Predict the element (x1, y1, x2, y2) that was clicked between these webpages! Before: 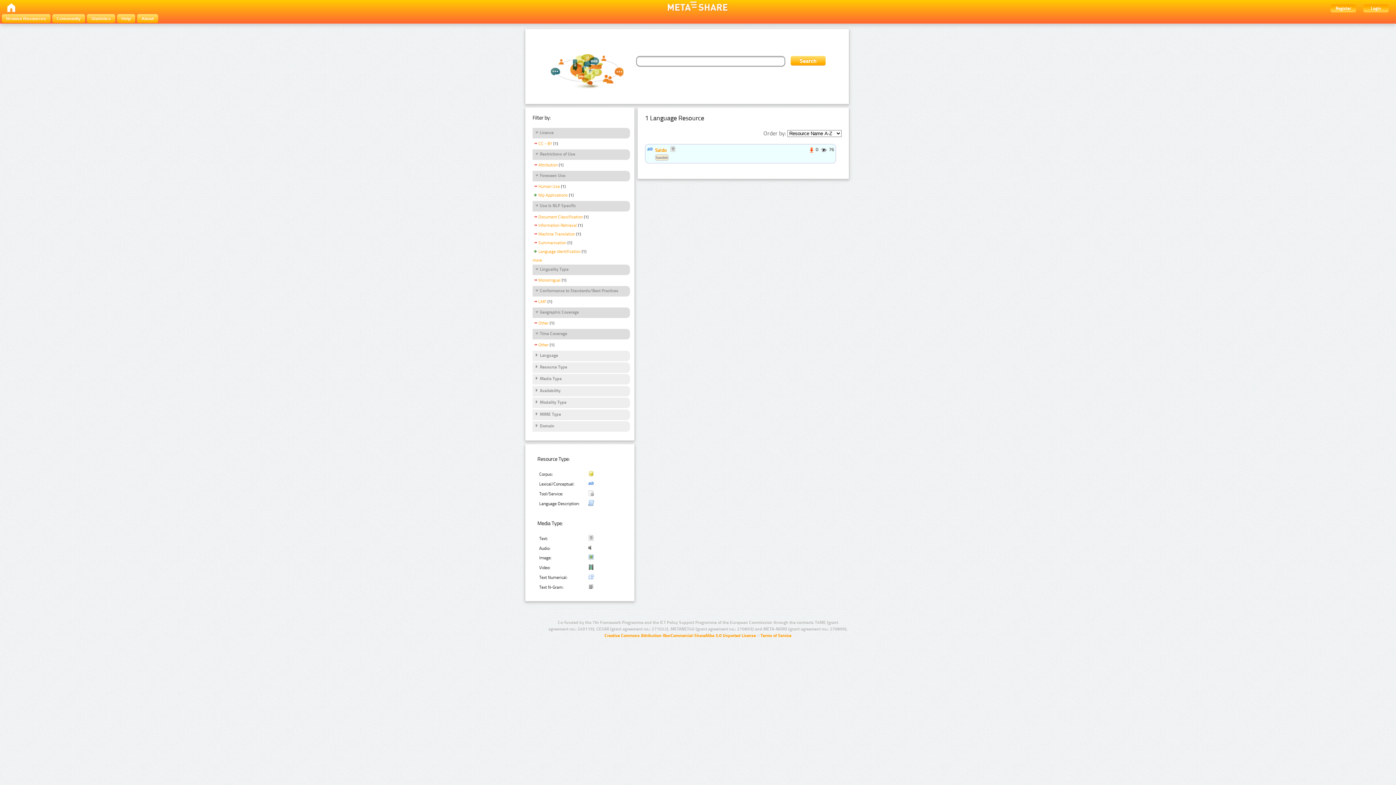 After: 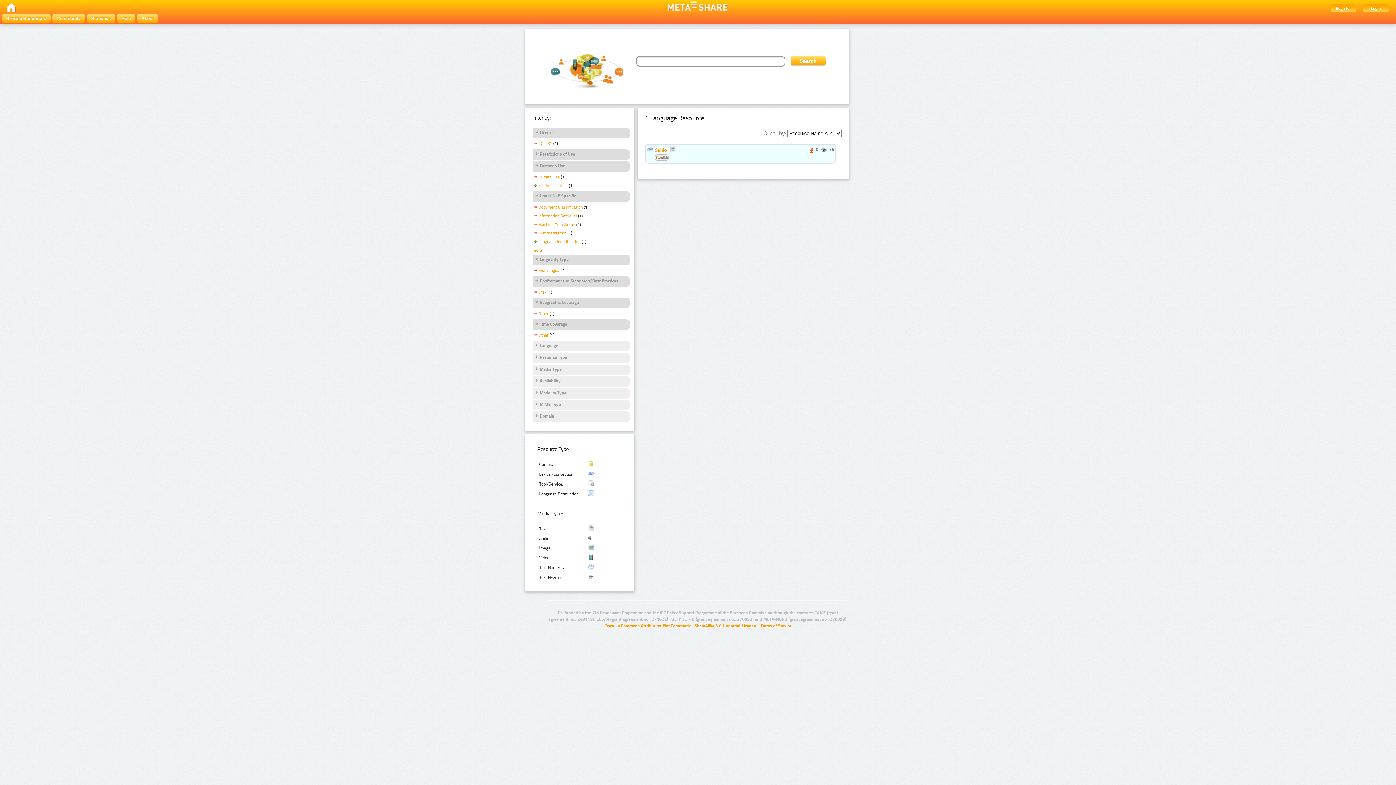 Action: label: Restrictions of Use bbox: (534, 151, 575, 157)